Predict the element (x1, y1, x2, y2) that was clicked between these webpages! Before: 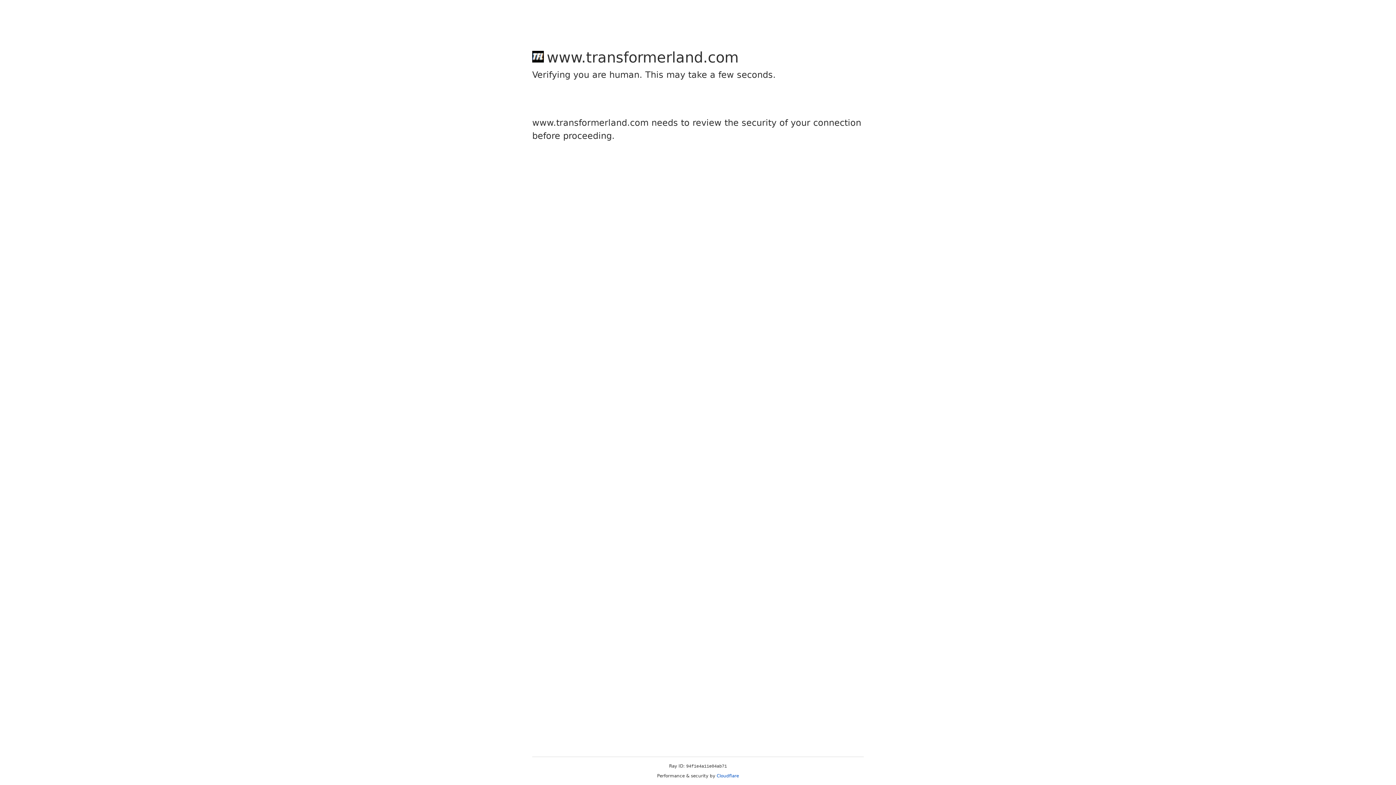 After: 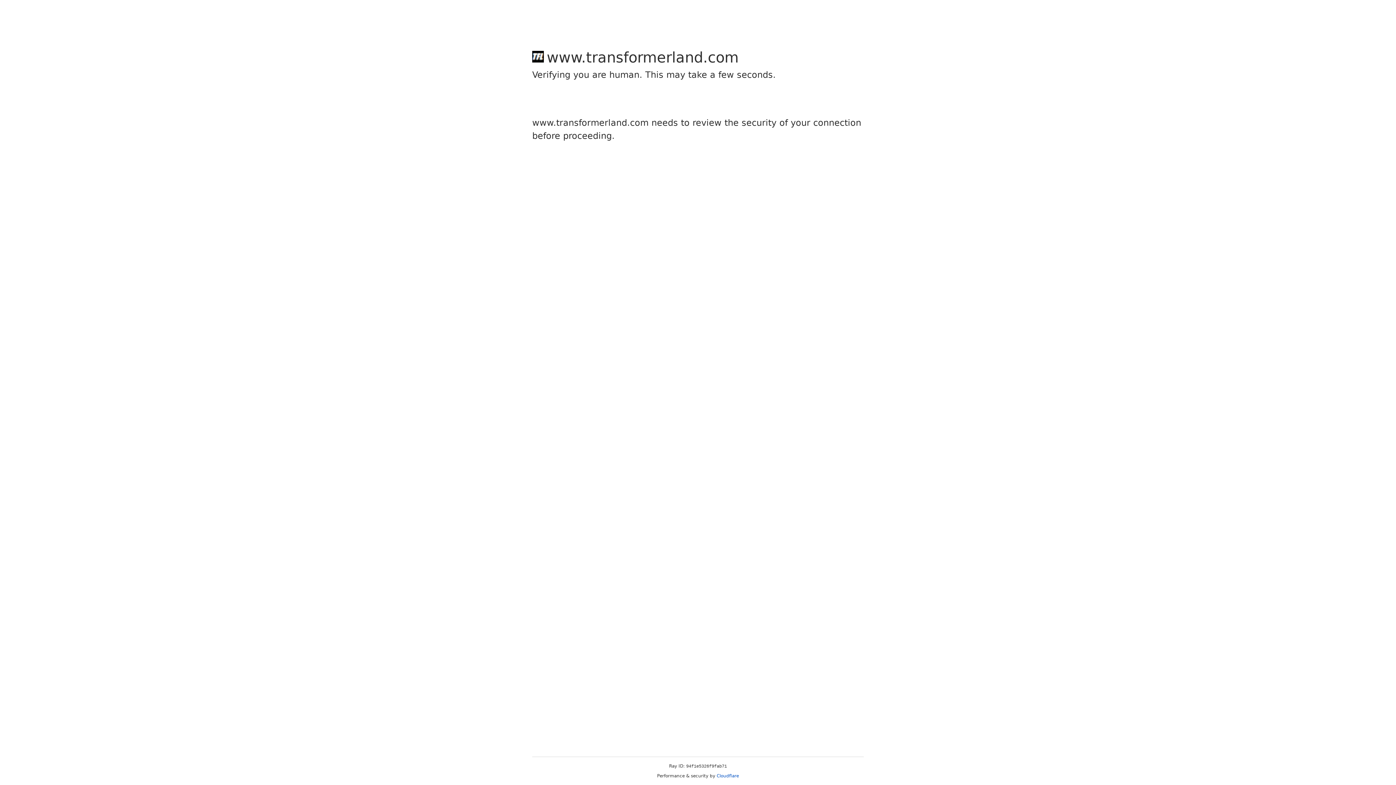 Action: label: Cloudflare bbox: (716, 773, 739, 778)